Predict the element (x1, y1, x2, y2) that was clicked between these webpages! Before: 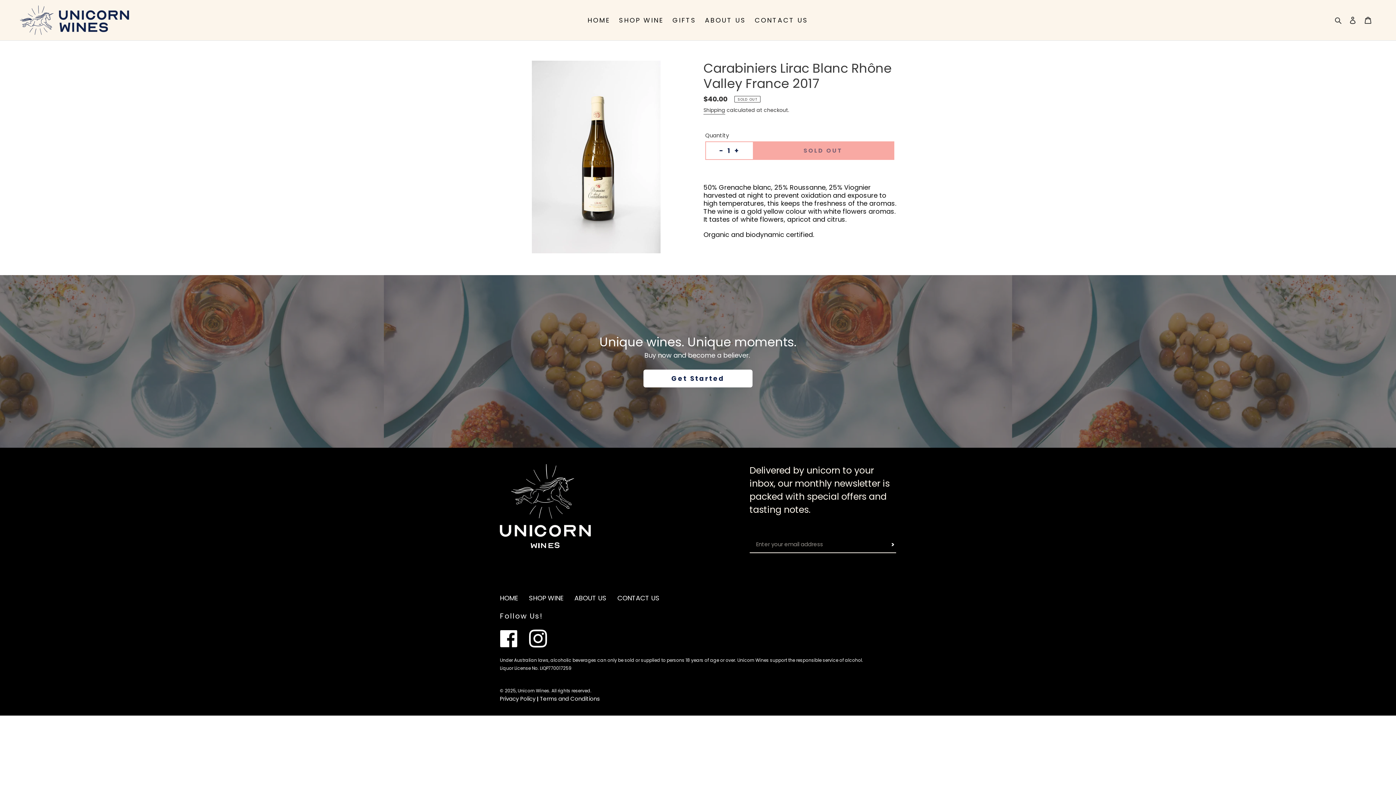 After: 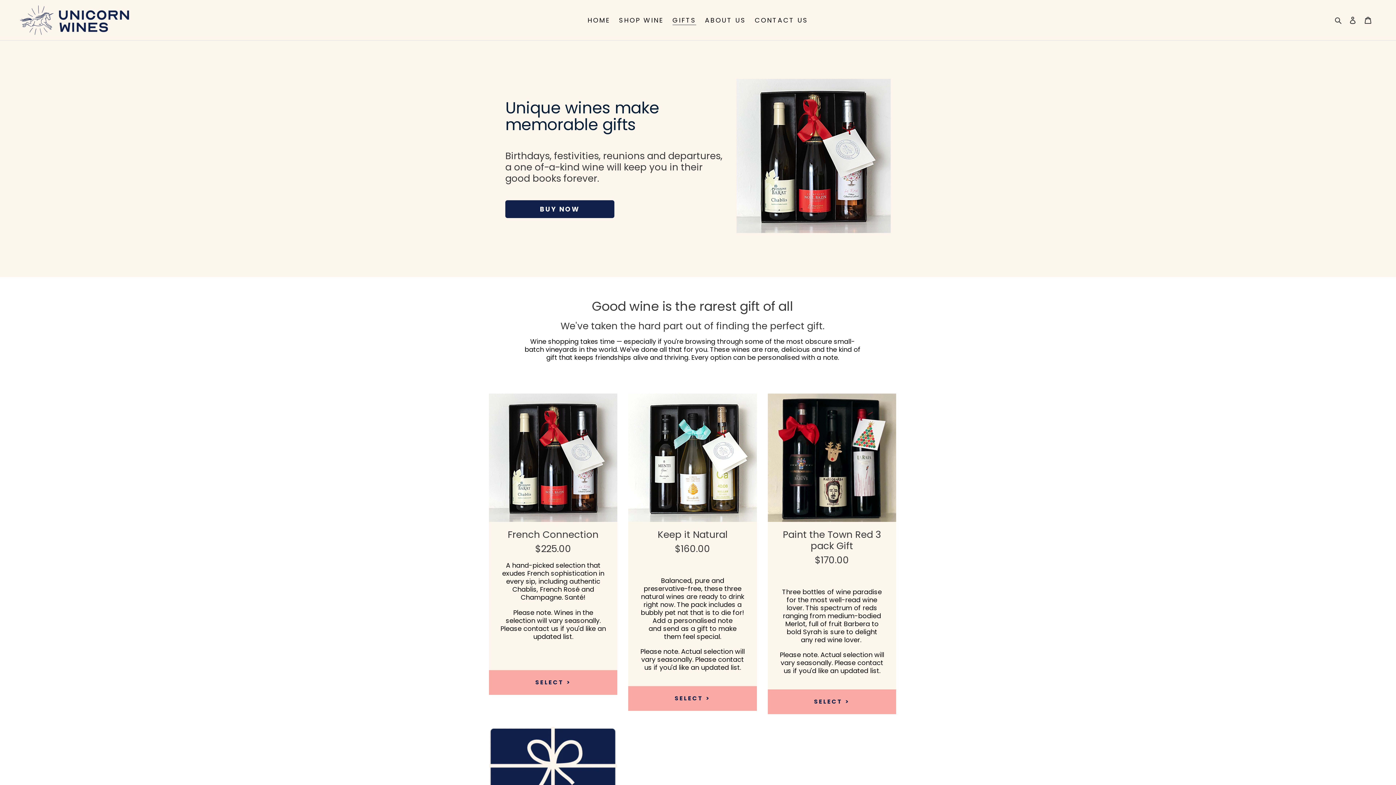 Action: label: GIFTS bbox: (668, 14, 700, 25)